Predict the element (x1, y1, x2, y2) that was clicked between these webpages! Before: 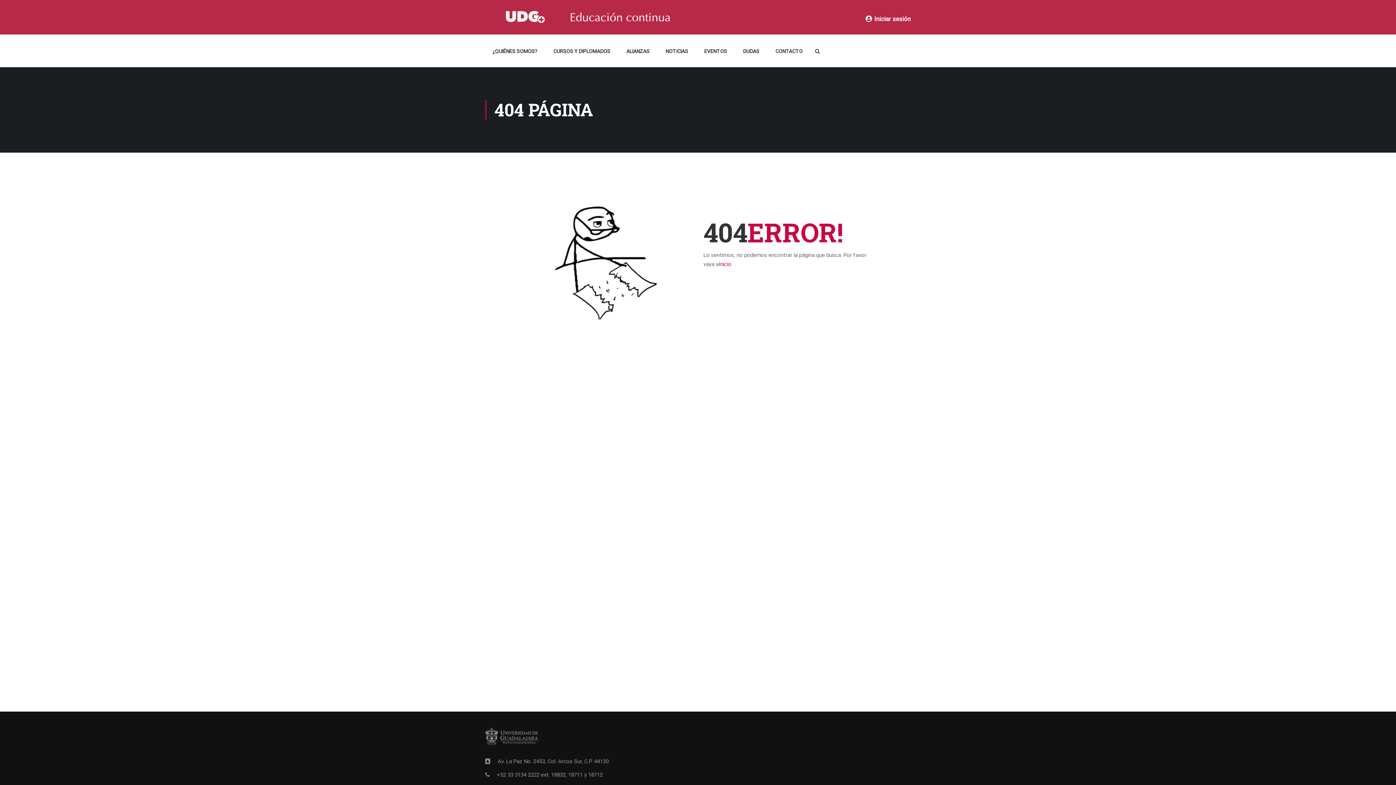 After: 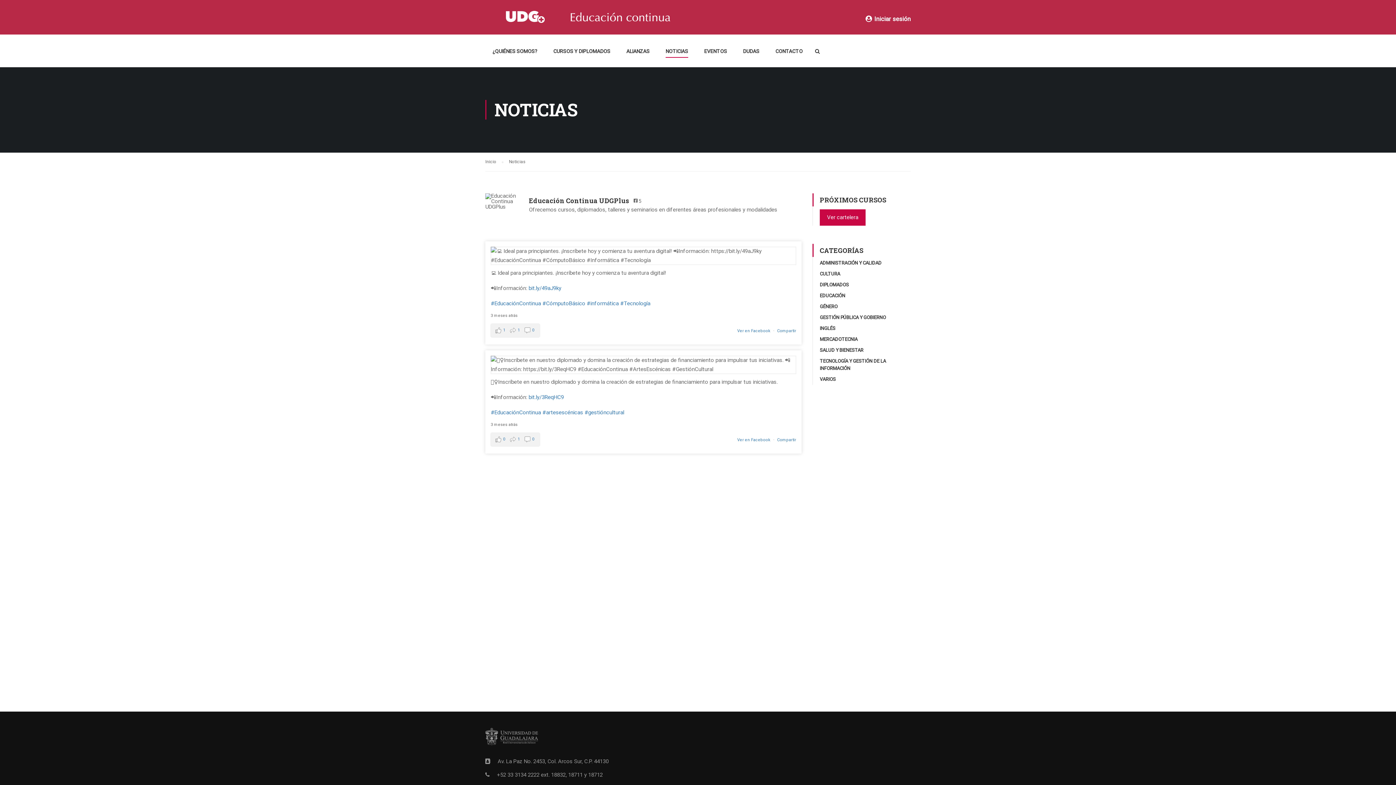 Action: bbox: (658, 43, 695, 65) label: NOTICIAS